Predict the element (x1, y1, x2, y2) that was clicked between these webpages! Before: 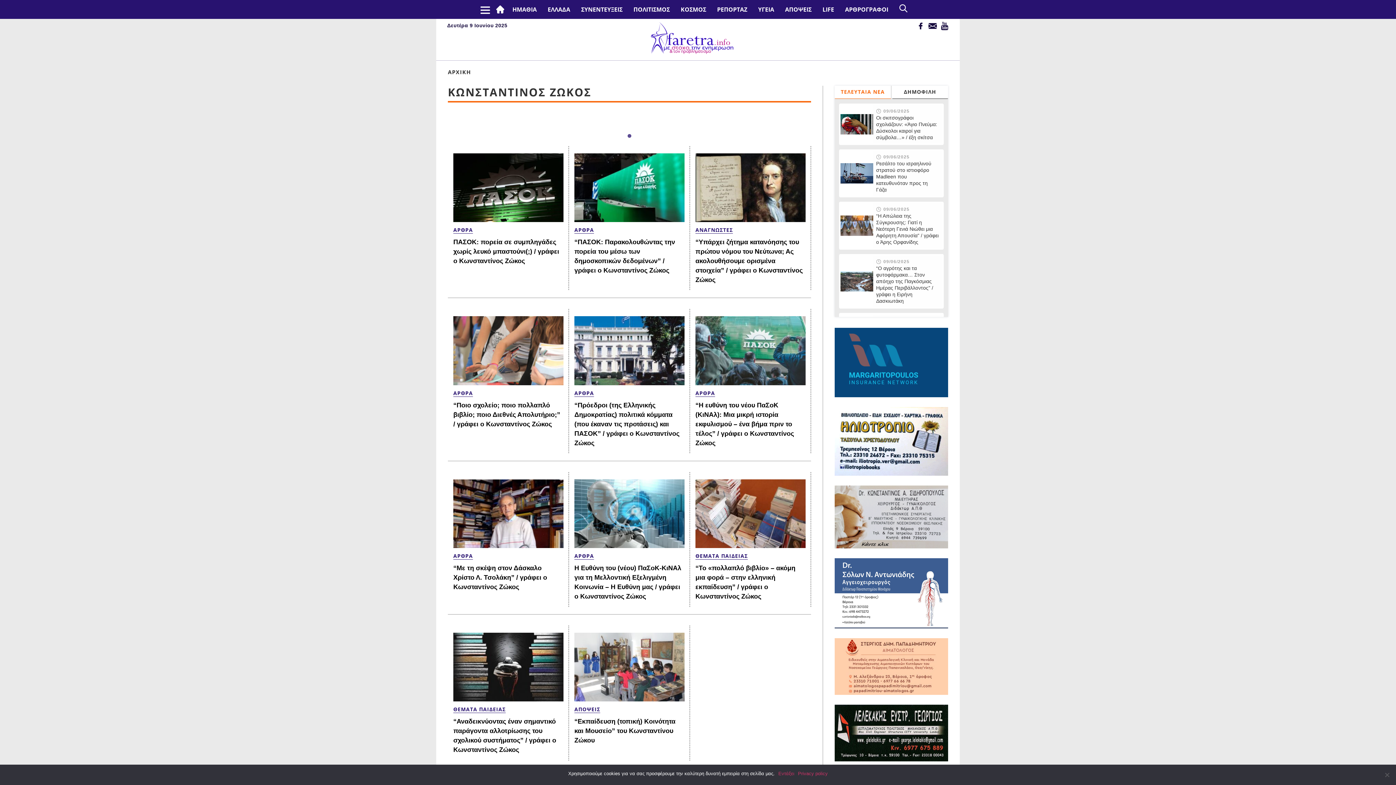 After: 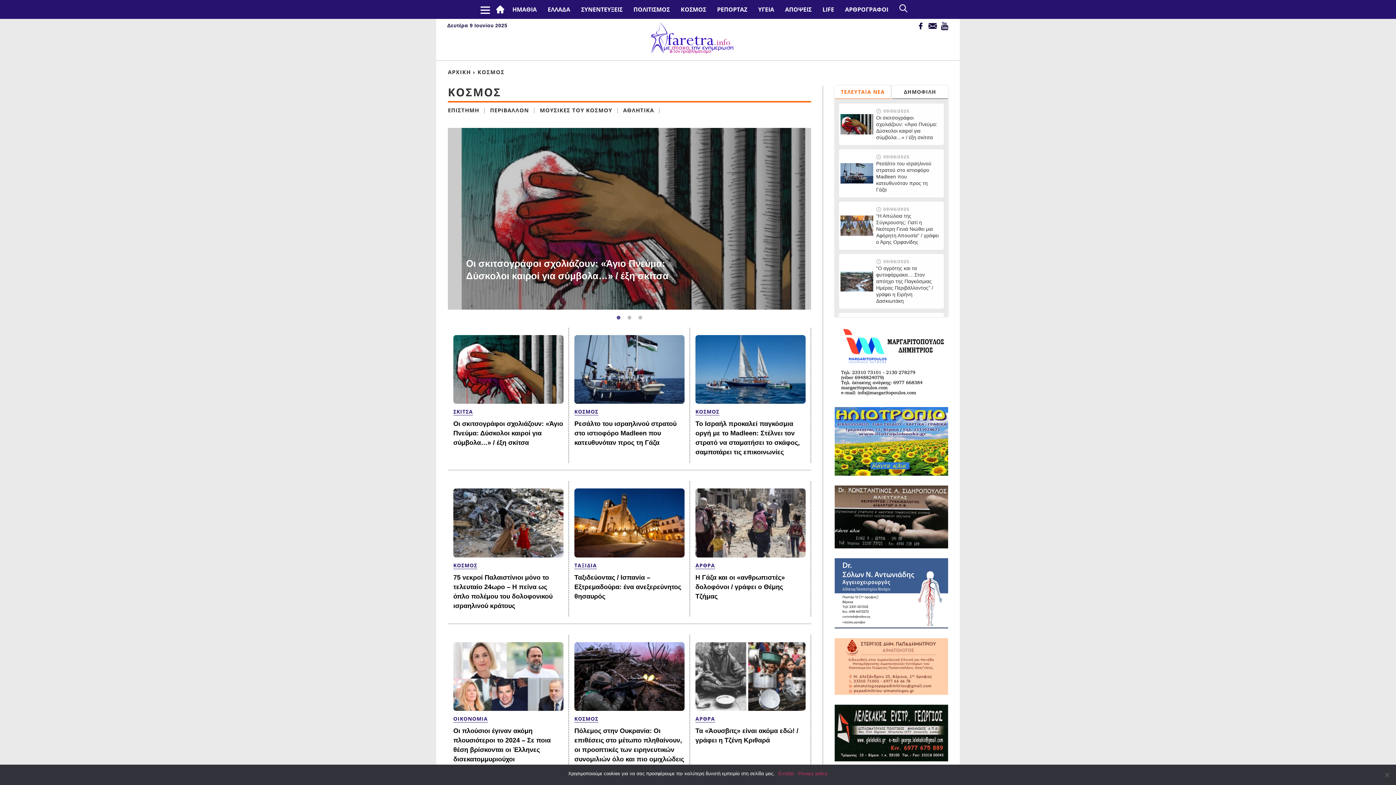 Action: bbox: (675, 0, 711, 18) label: ΚΟΣΜΟΣ